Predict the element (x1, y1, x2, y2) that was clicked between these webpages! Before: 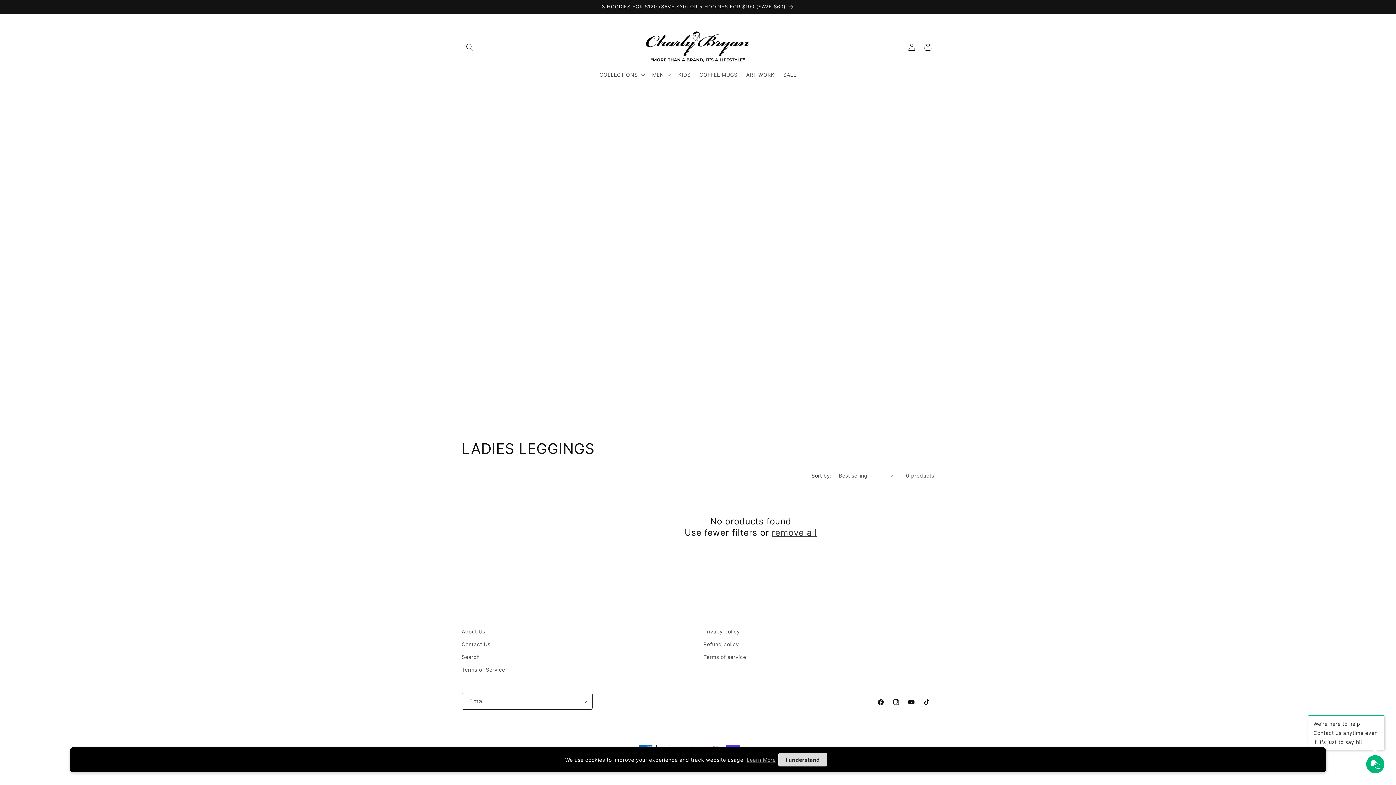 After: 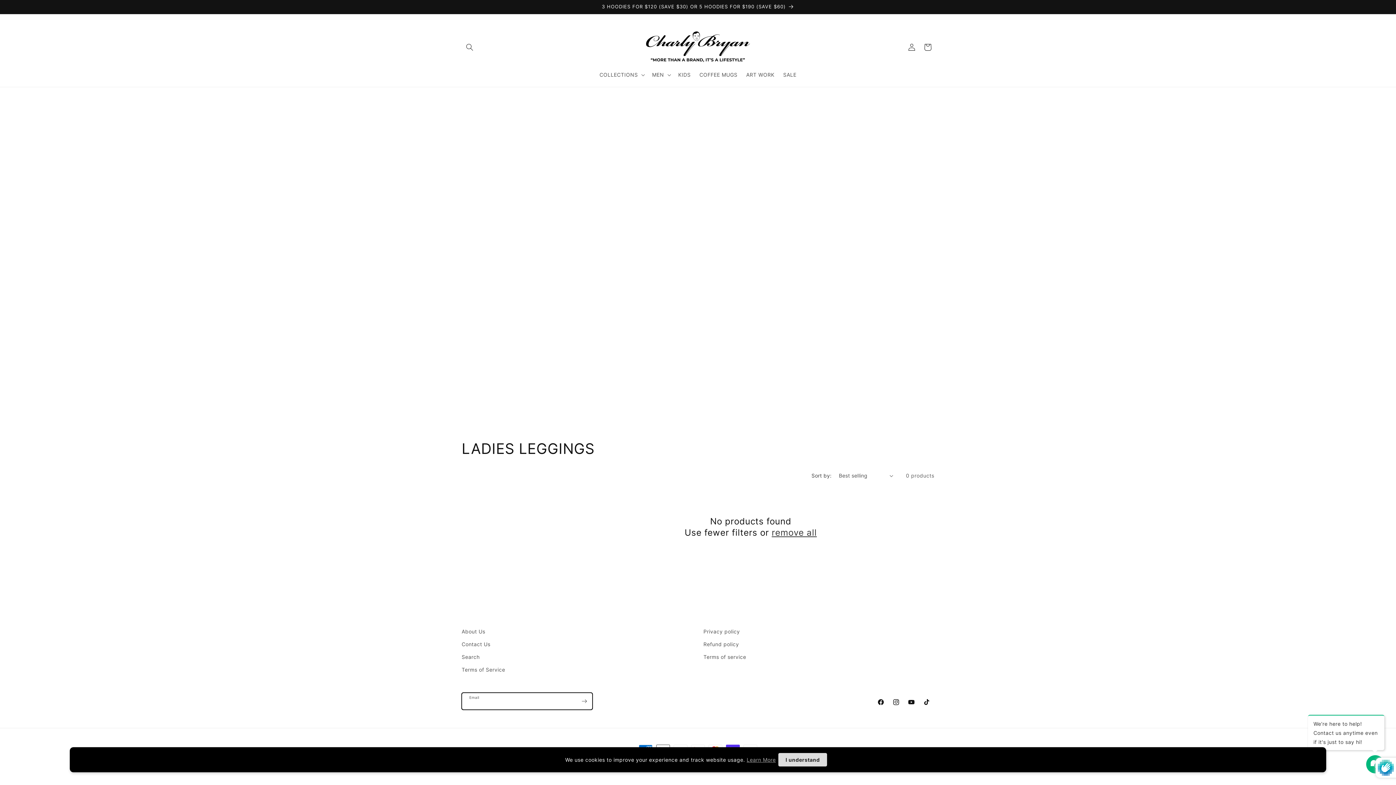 Action: bbox: (576, 693, 592, 710) label: Subscribe